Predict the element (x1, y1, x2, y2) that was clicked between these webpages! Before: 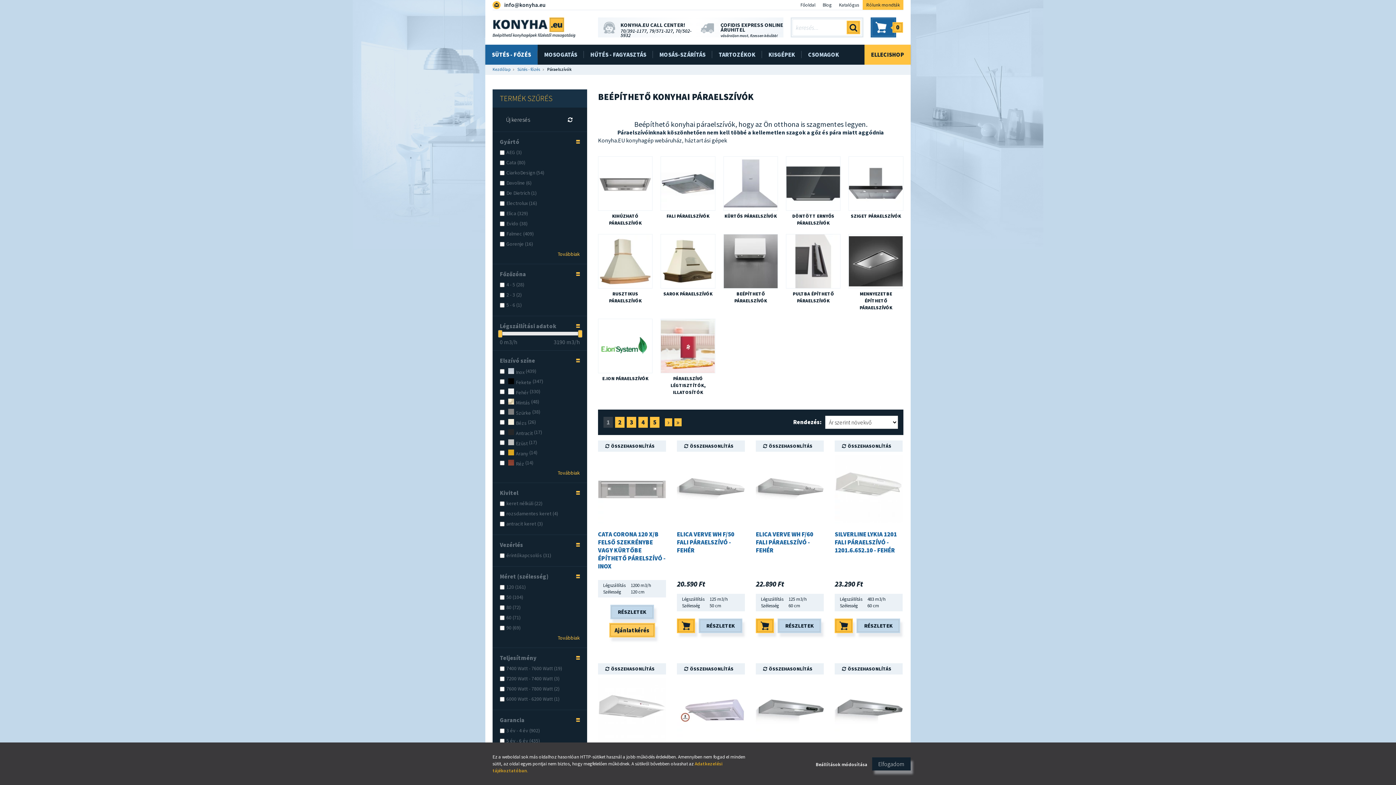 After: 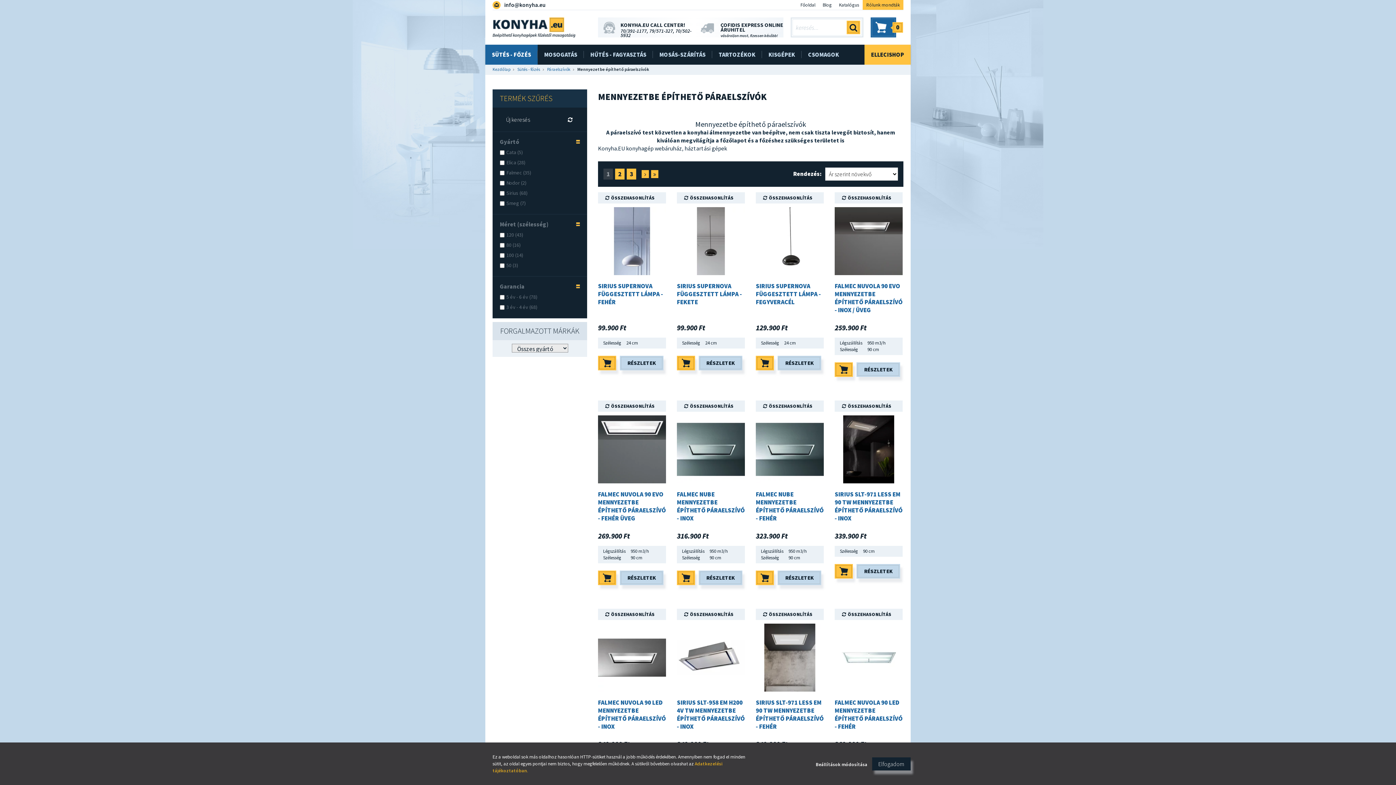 Action: label: MENNYEZETBE ÉPÍTHETŐ PÁRAELSZÍVÓK bbox: (848, 288, 903, 313)